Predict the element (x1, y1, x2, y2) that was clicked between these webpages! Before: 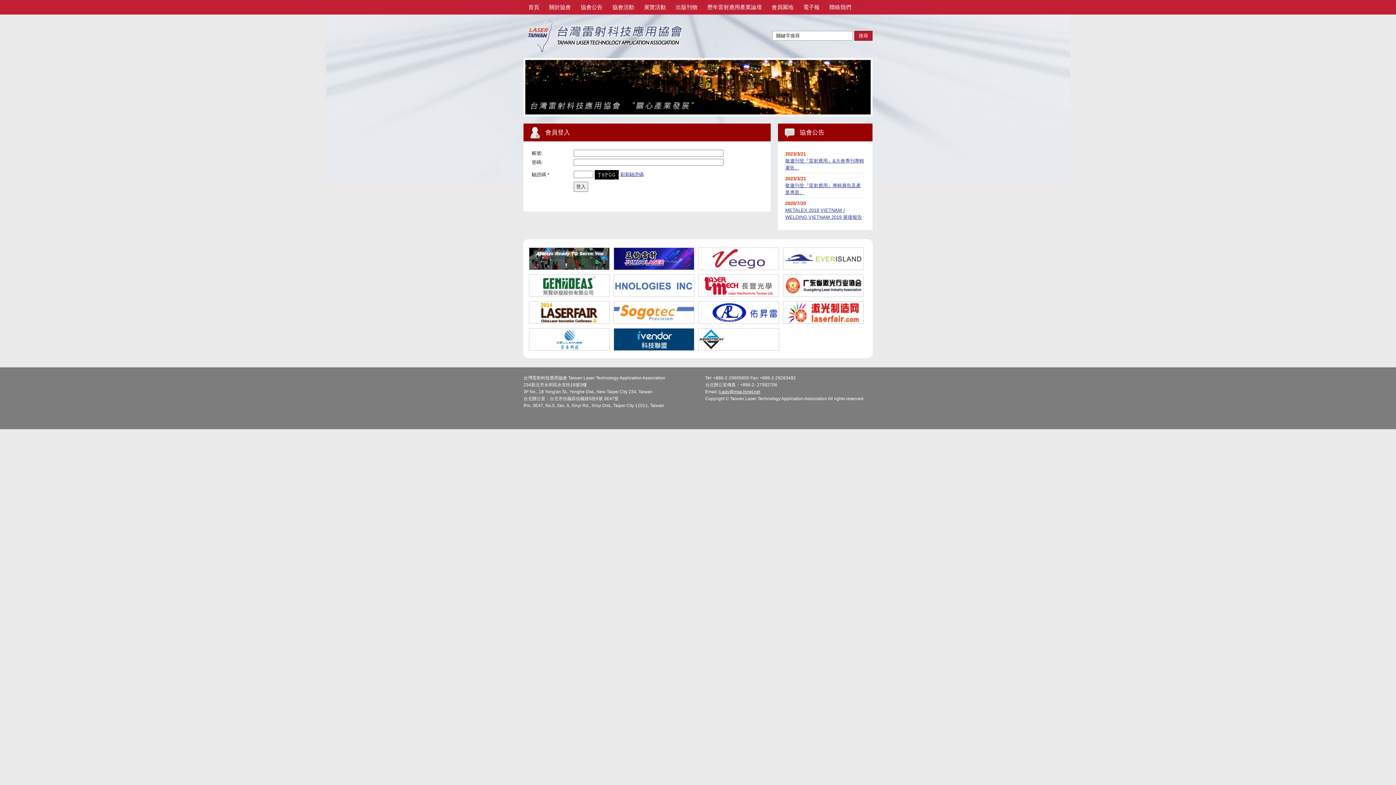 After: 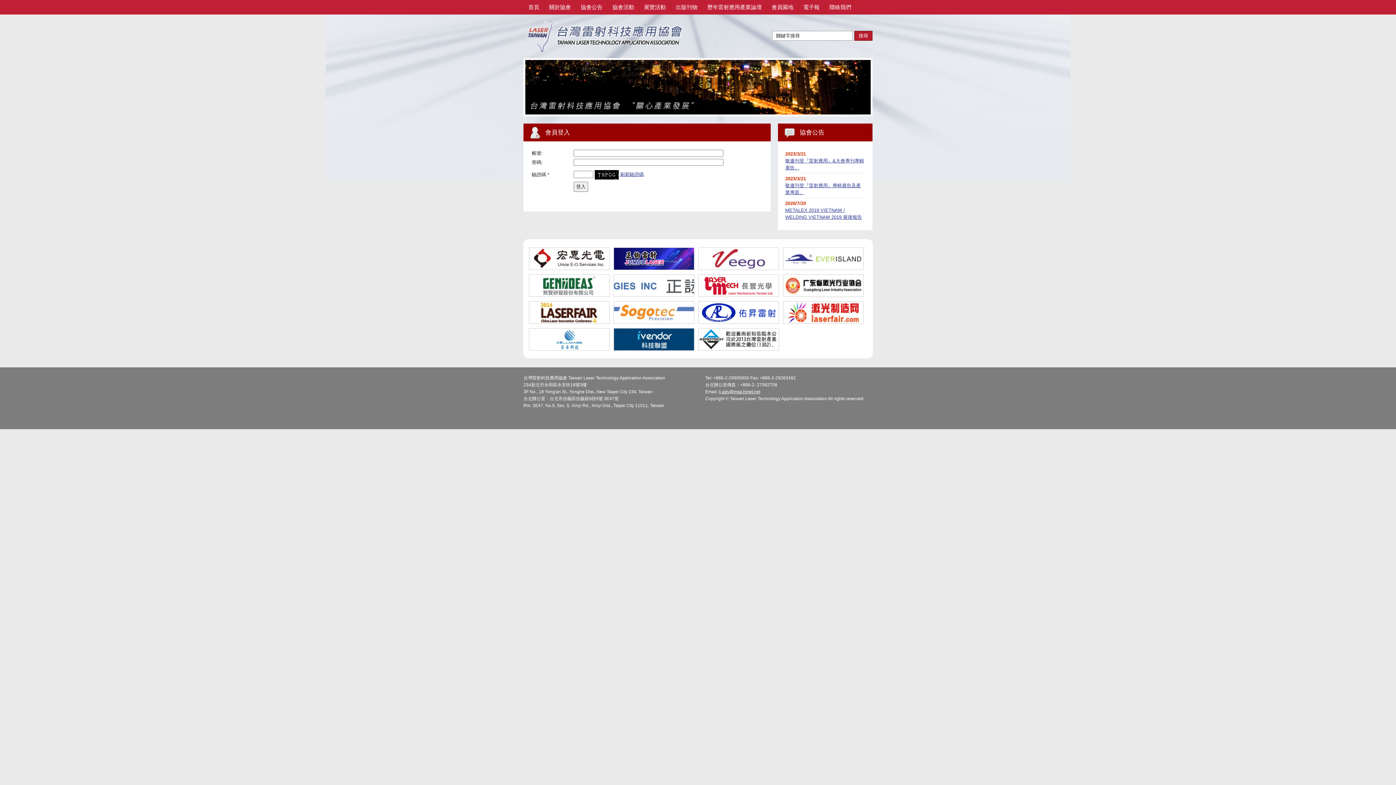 Action: bbox: (529, 346, 612, 352)